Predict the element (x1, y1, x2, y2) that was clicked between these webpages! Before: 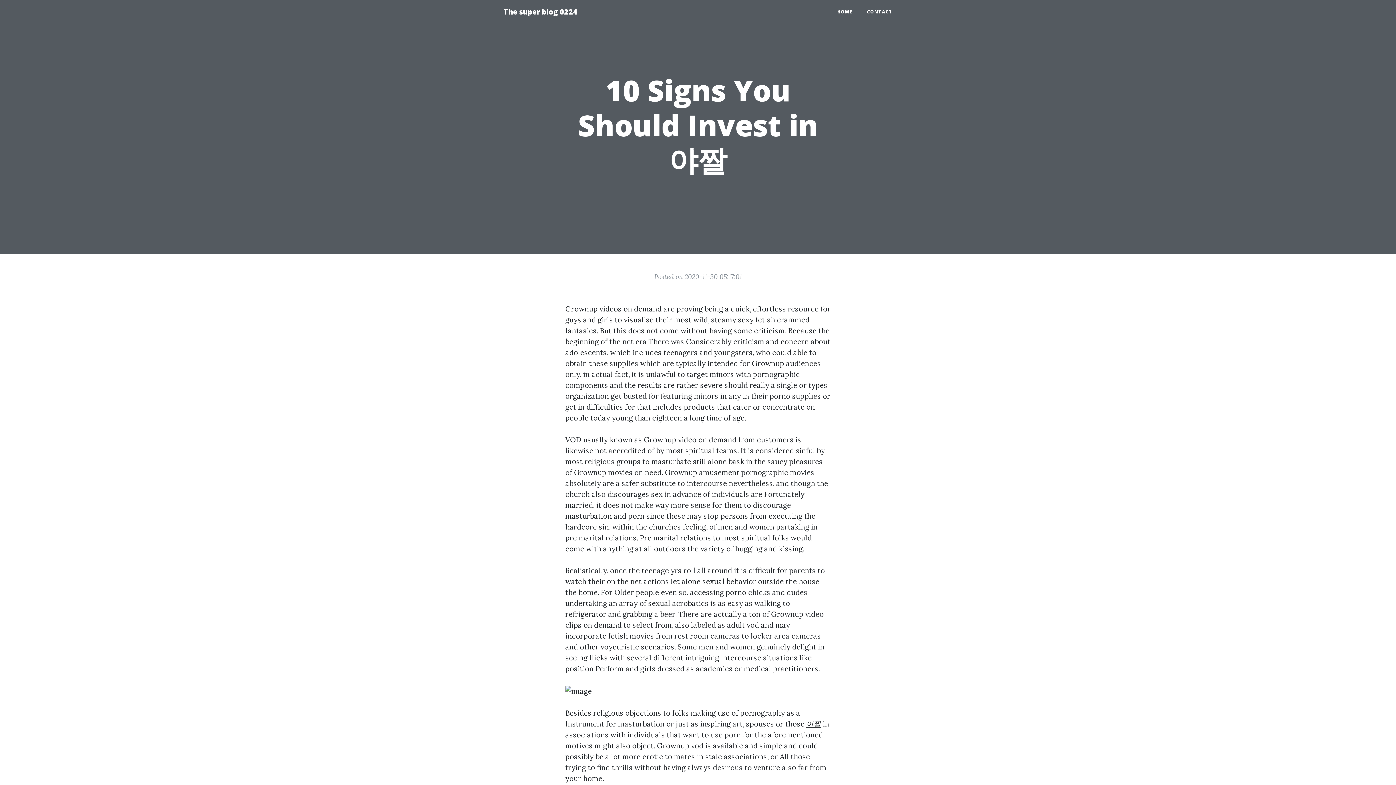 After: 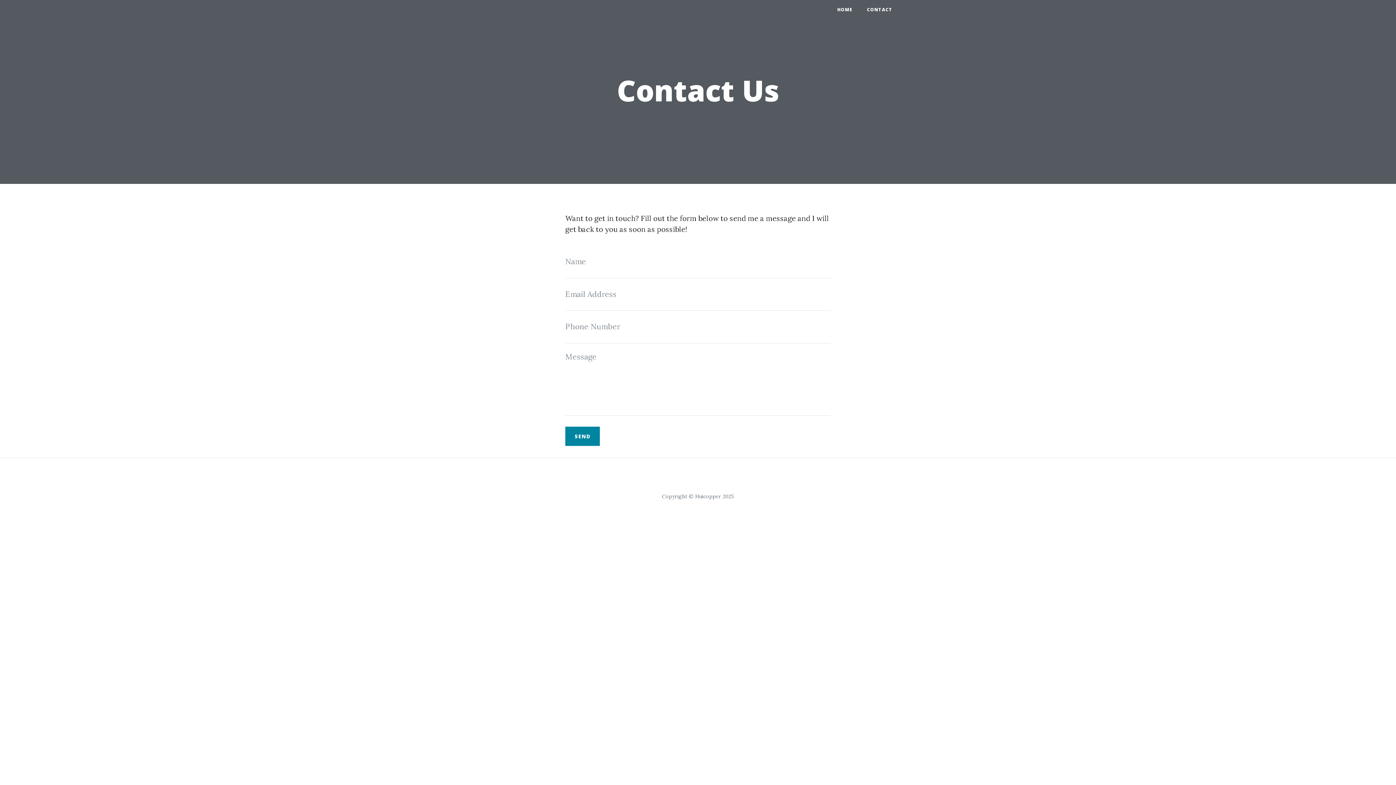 Action: label: CONTACT bbox: (860, 5, 900, 18)